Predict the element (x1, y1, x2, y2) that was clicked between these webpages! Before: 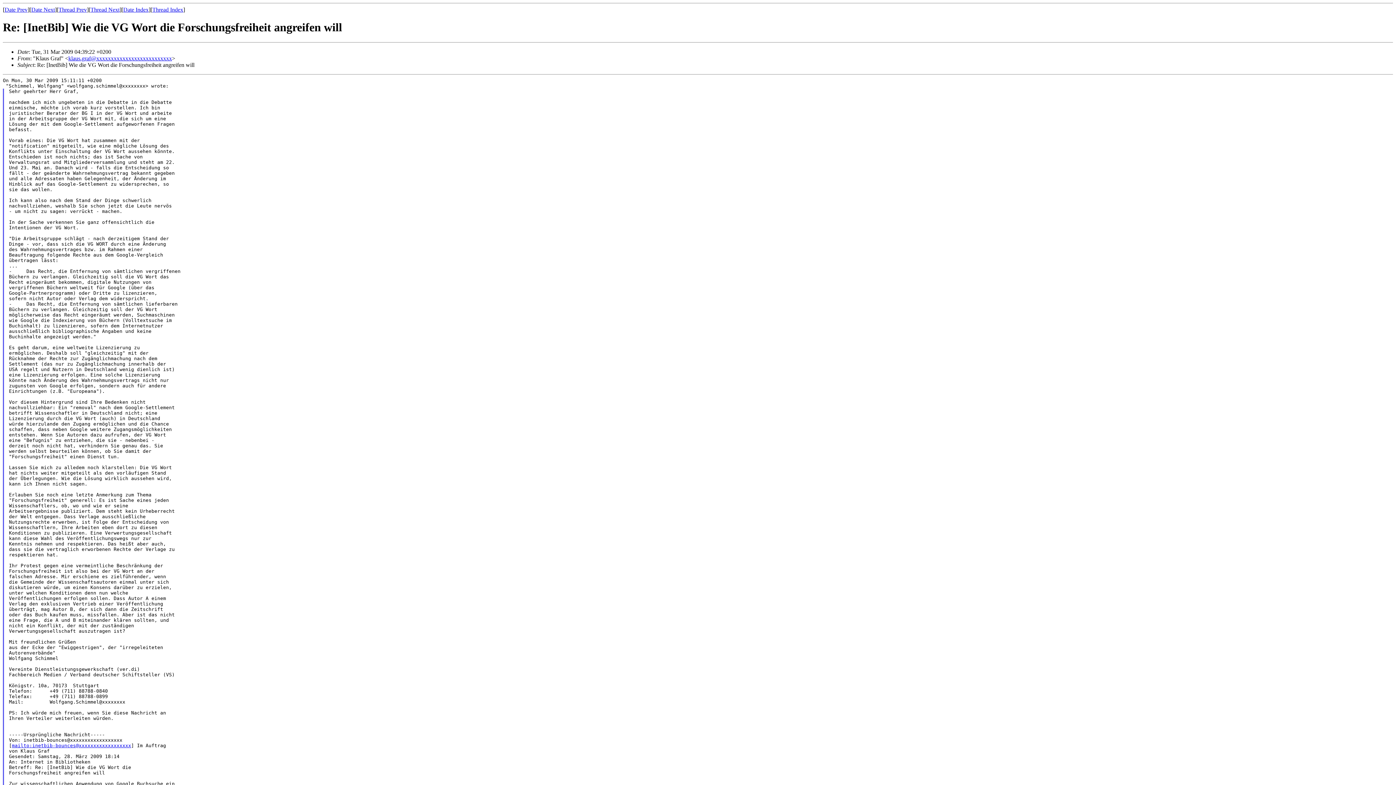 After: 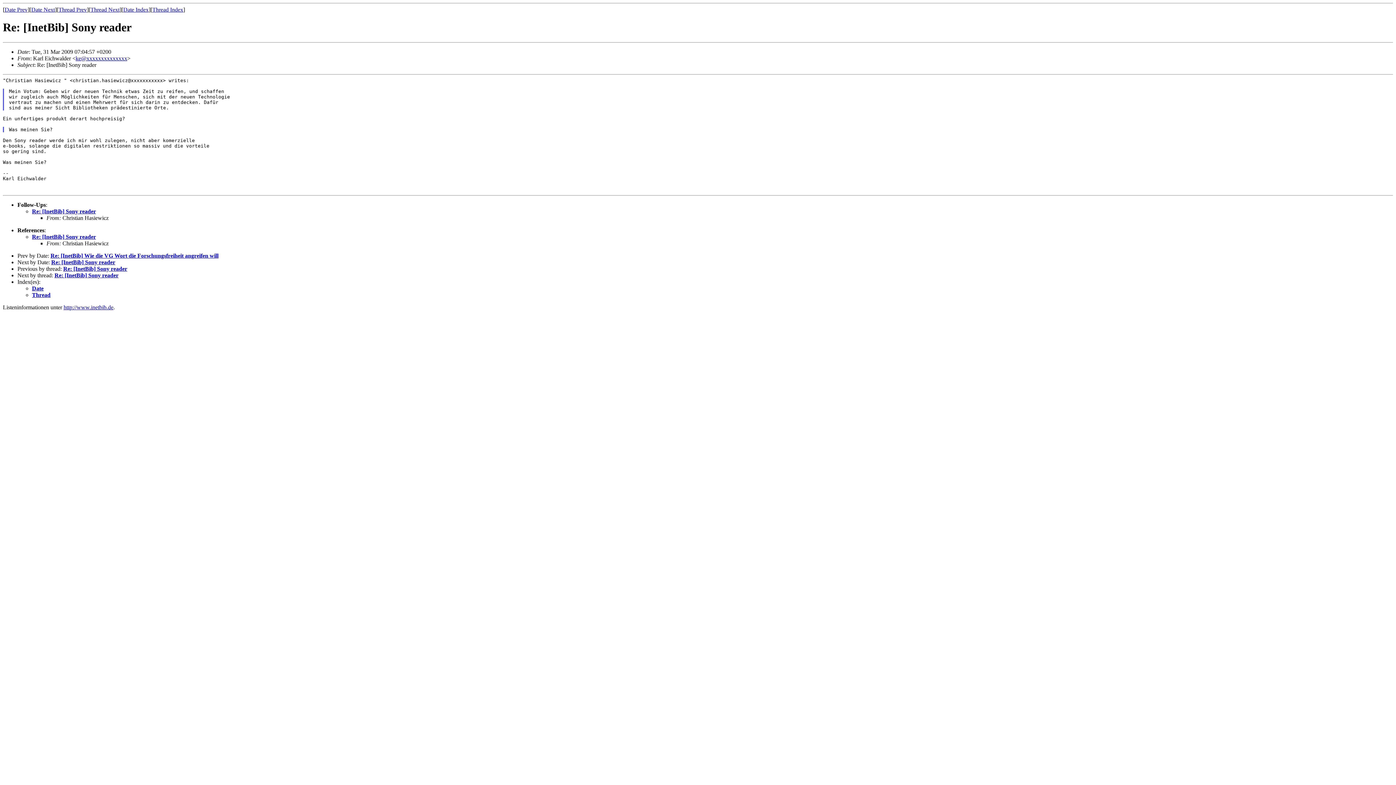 Action: label: Date Next bbox: (31, 6, 54, 12)